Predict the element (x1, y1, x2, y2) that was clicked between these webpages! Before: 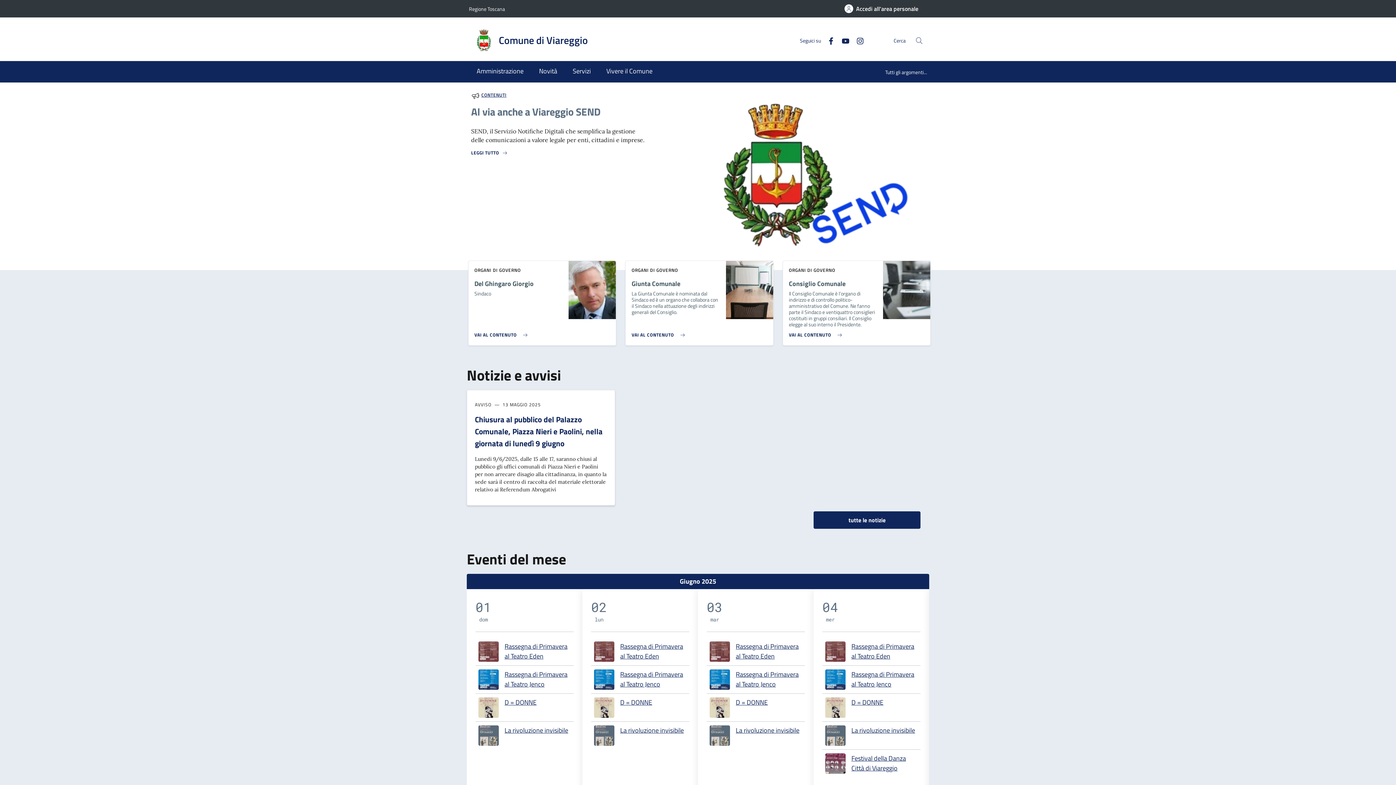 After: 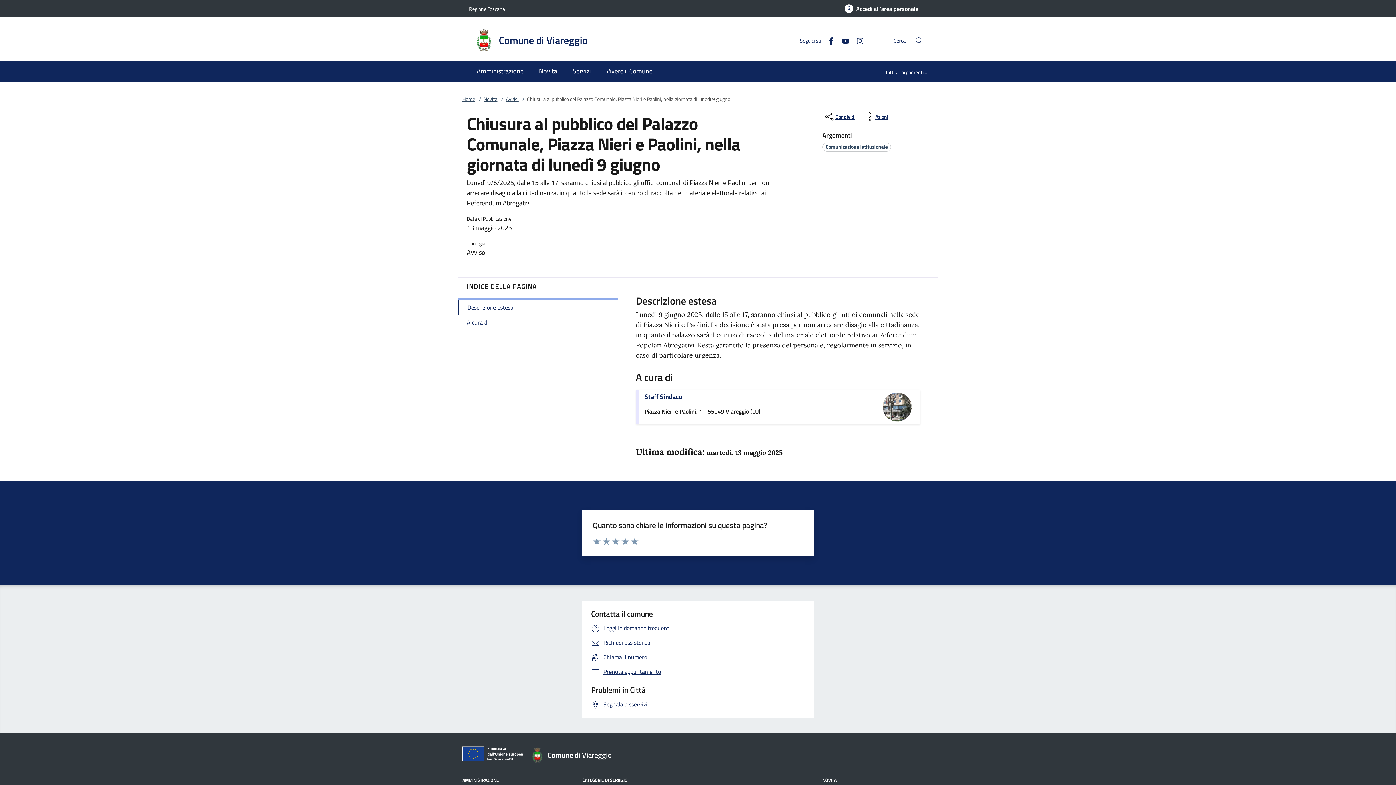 Action: label: Chiusura al pubblico del Palazzo Comunale, Piazza Nieri e Paolini, nella giornata di lunedì 9 giugno bbox: (475, 413, 607, 449)